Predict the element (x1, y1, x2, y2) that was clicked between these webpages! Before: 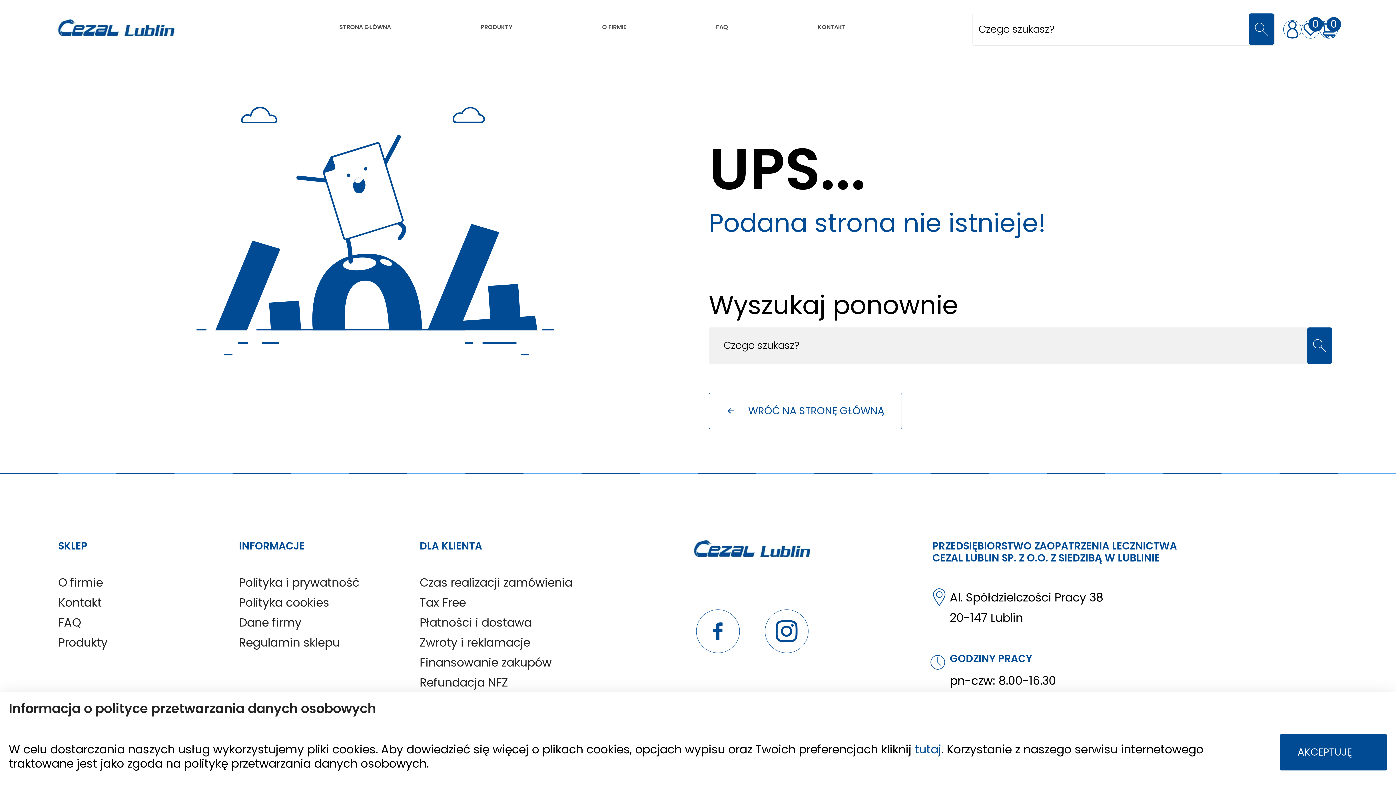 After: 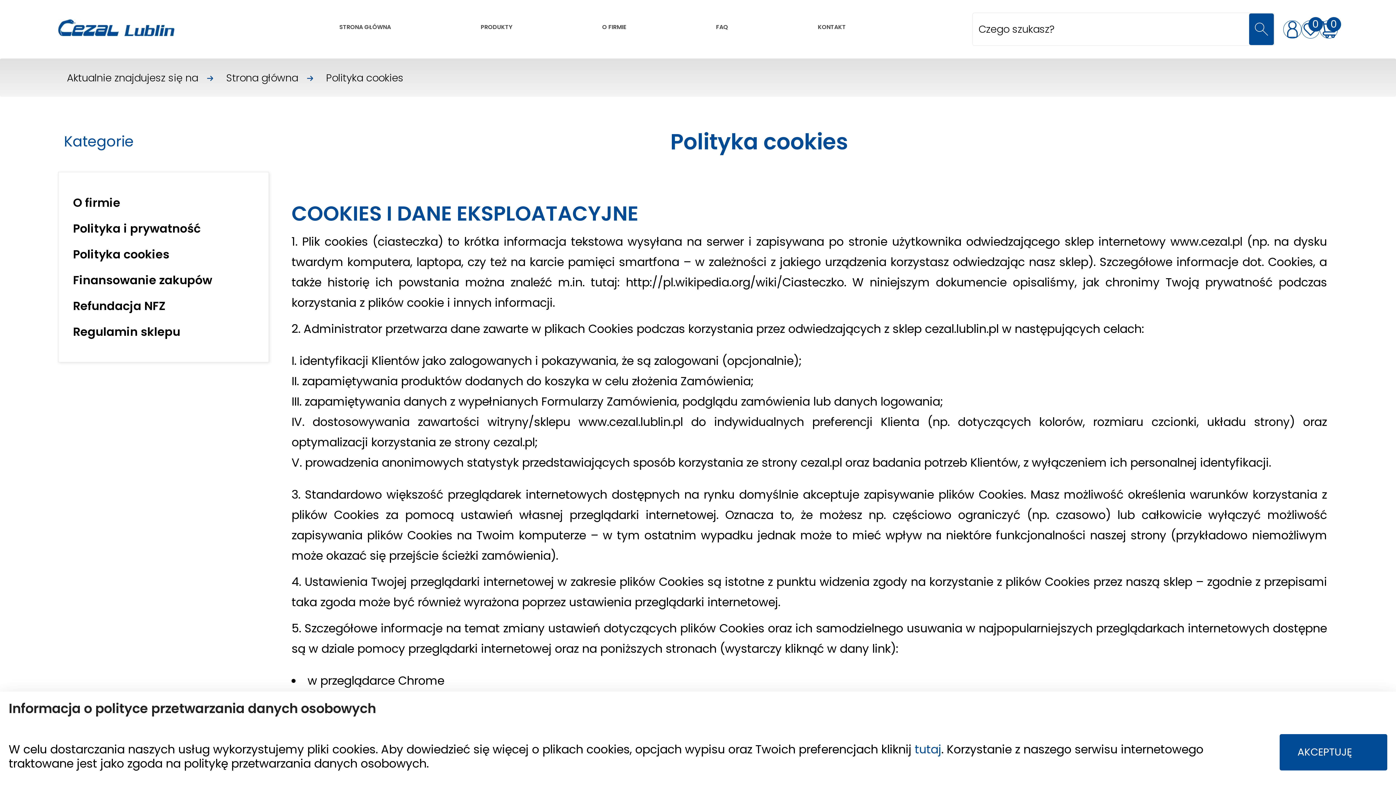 Action: label: Polityka cookies bbox: (238, 594, 329, 610)